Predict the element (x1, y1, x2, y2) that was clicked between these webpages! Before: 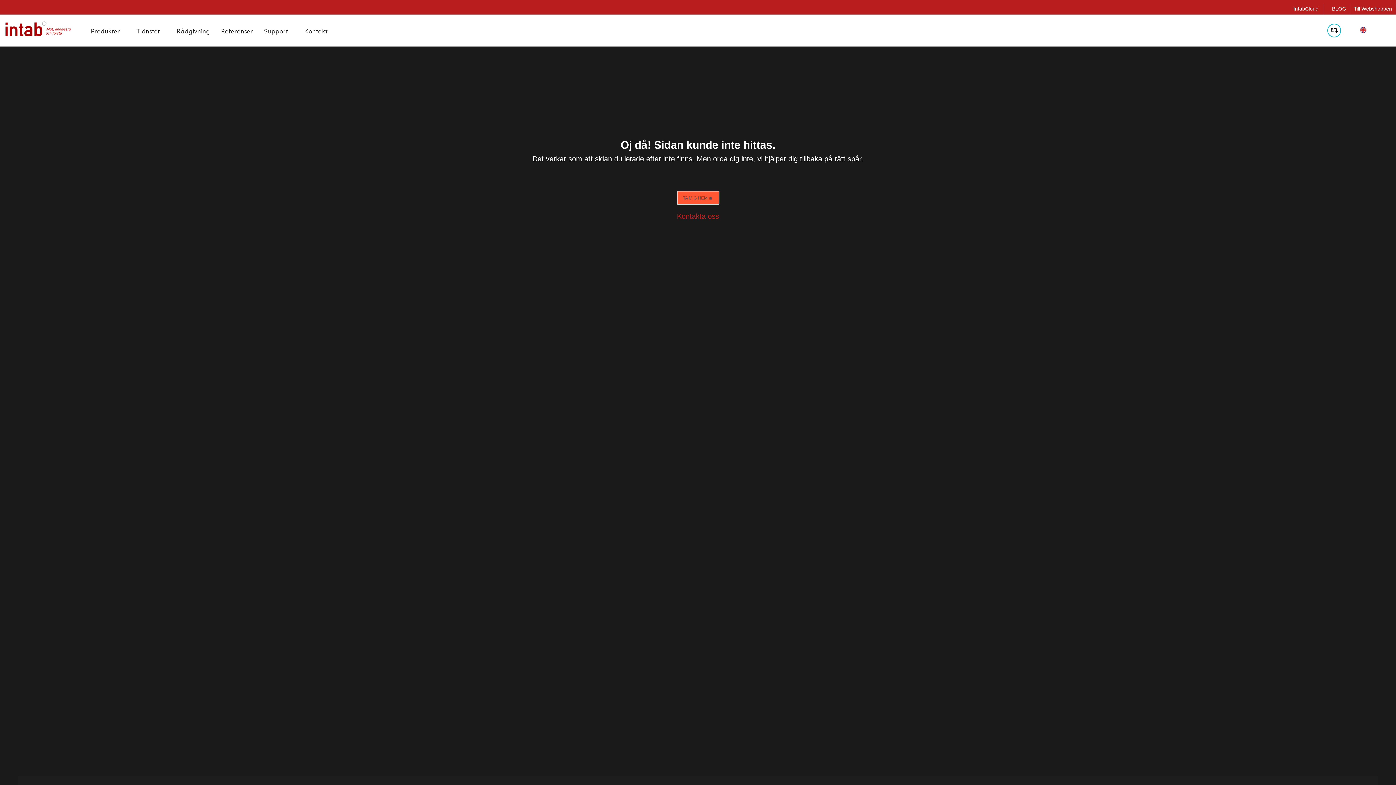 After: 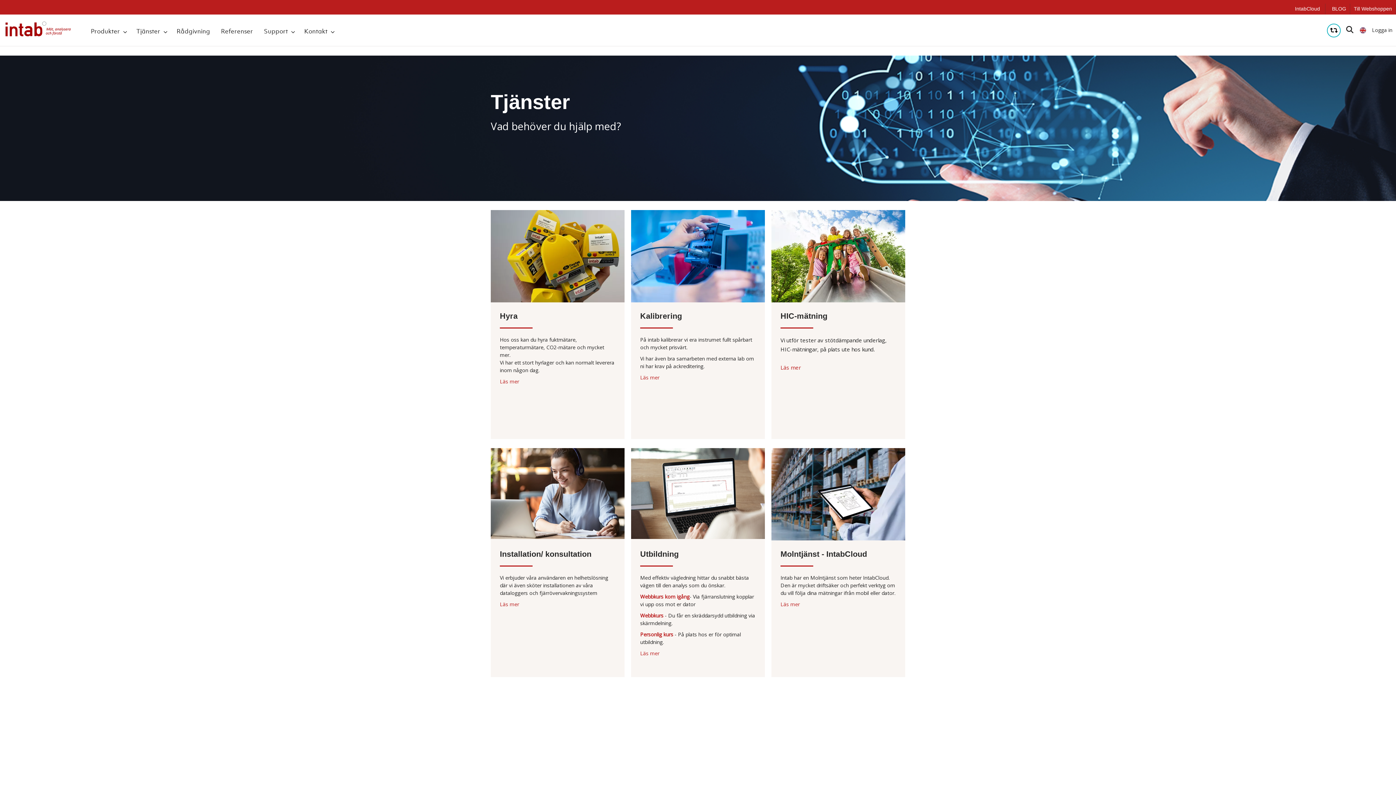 Action: label: Tjänster bbox: (134, 25, 162, 37)